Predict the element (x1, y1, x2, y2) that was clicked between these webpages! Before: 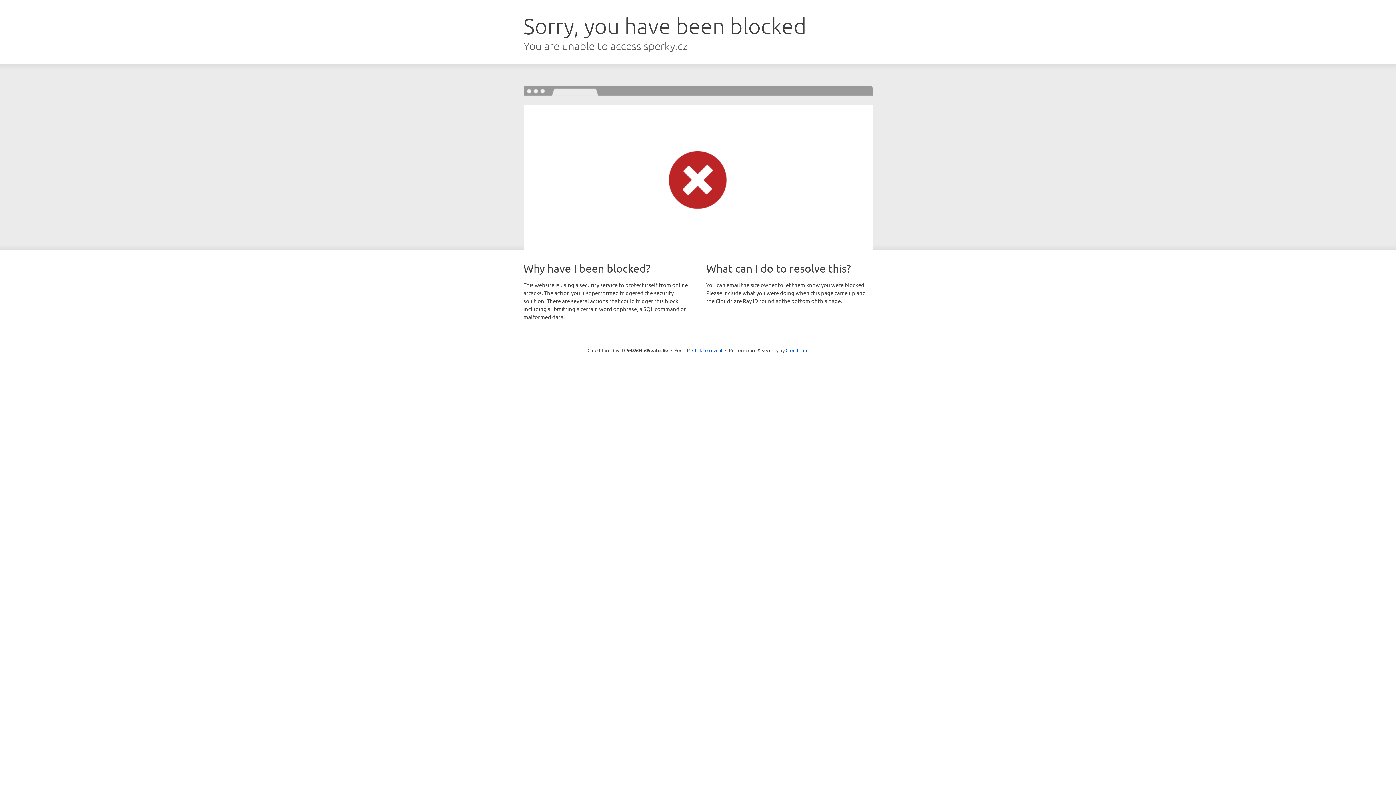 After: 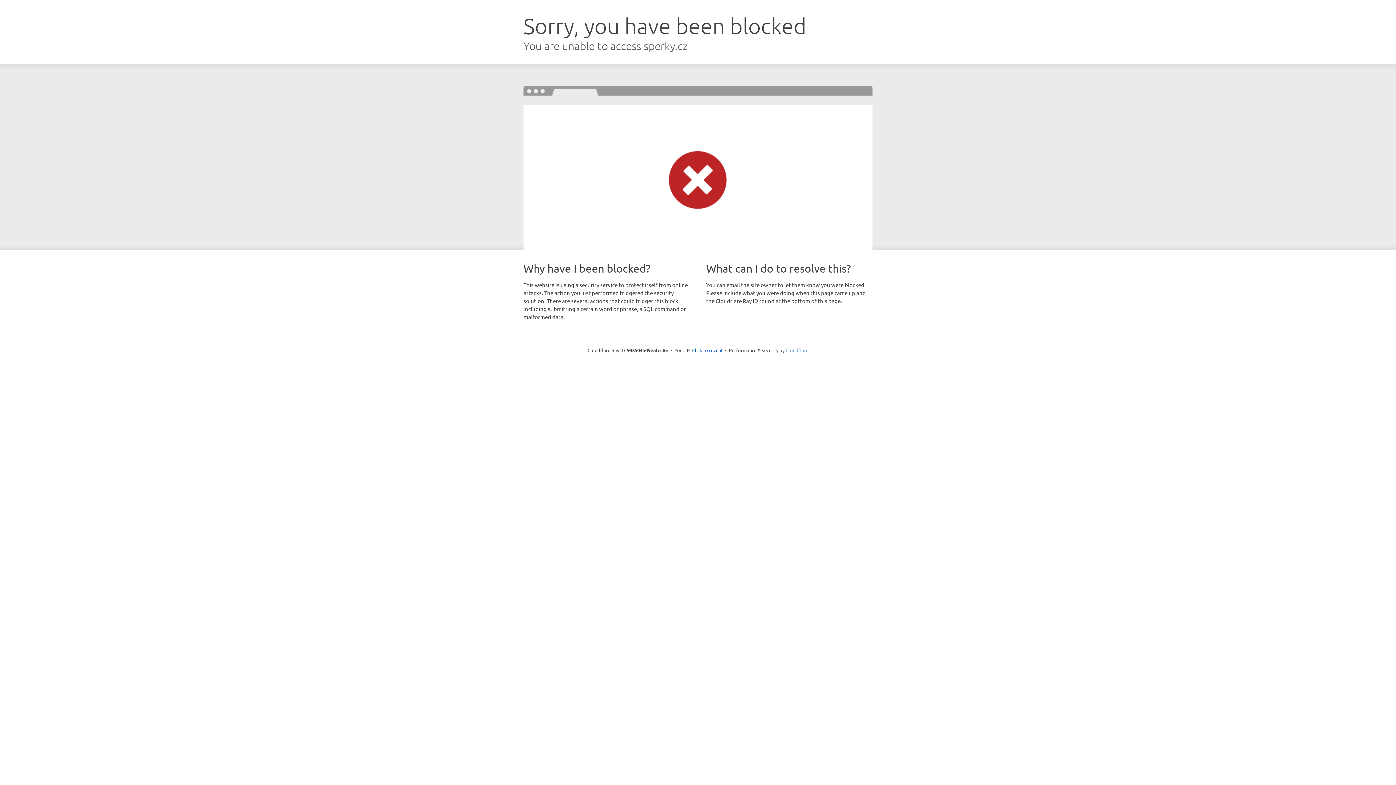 Action: bbox: (785, 347, 808, 353) label: Cloudflare